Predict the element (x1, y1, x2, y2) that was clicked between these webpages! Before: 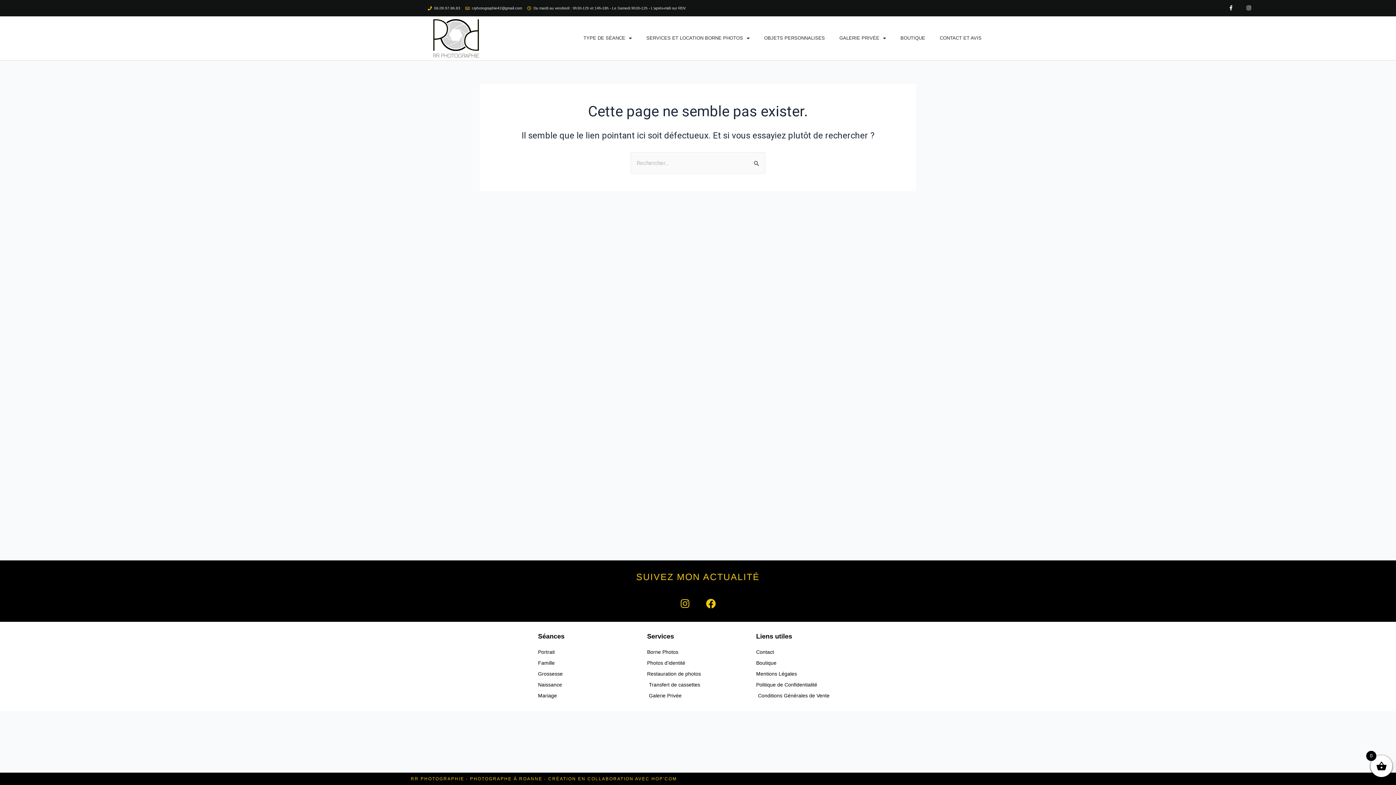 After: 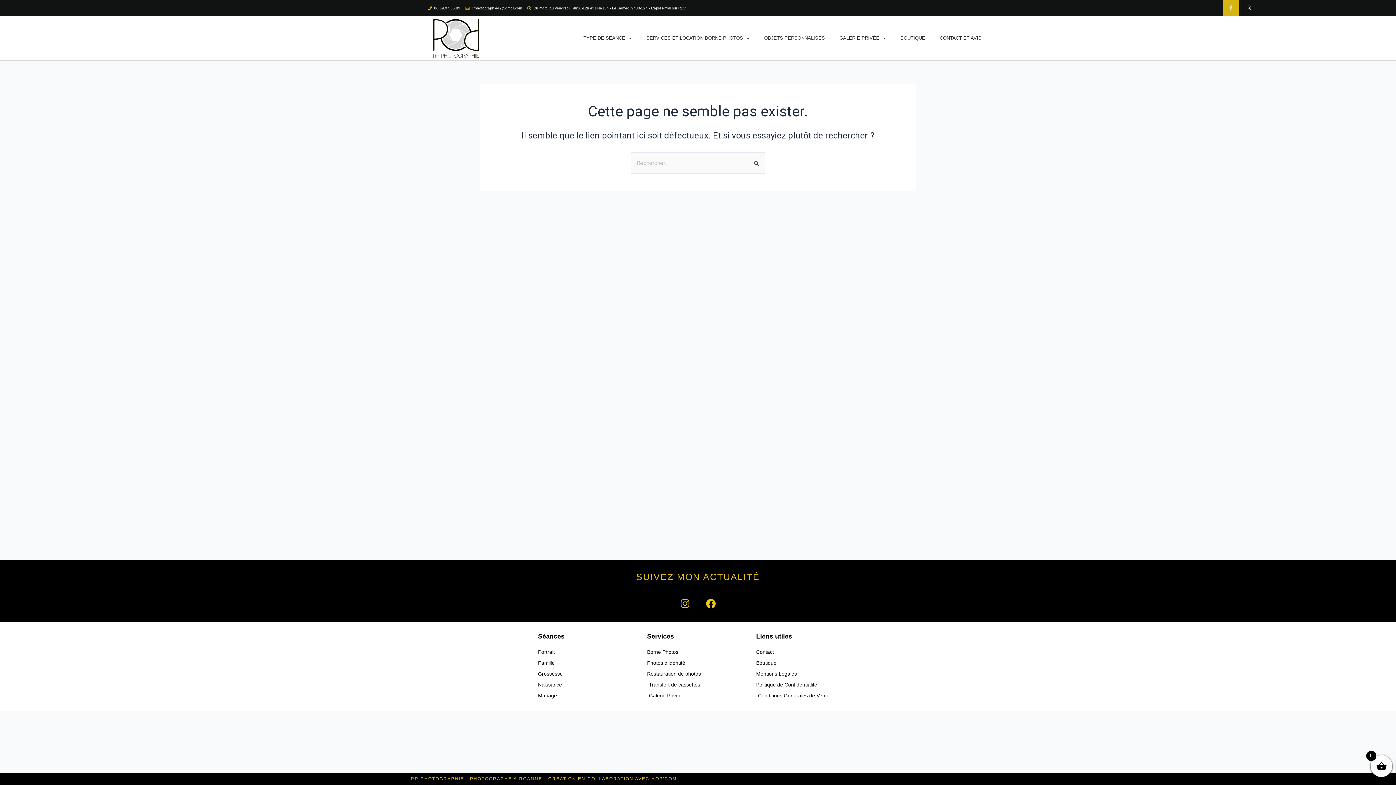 Action: label: Facebook-f bbox: (1223, 0, 1239, 16)